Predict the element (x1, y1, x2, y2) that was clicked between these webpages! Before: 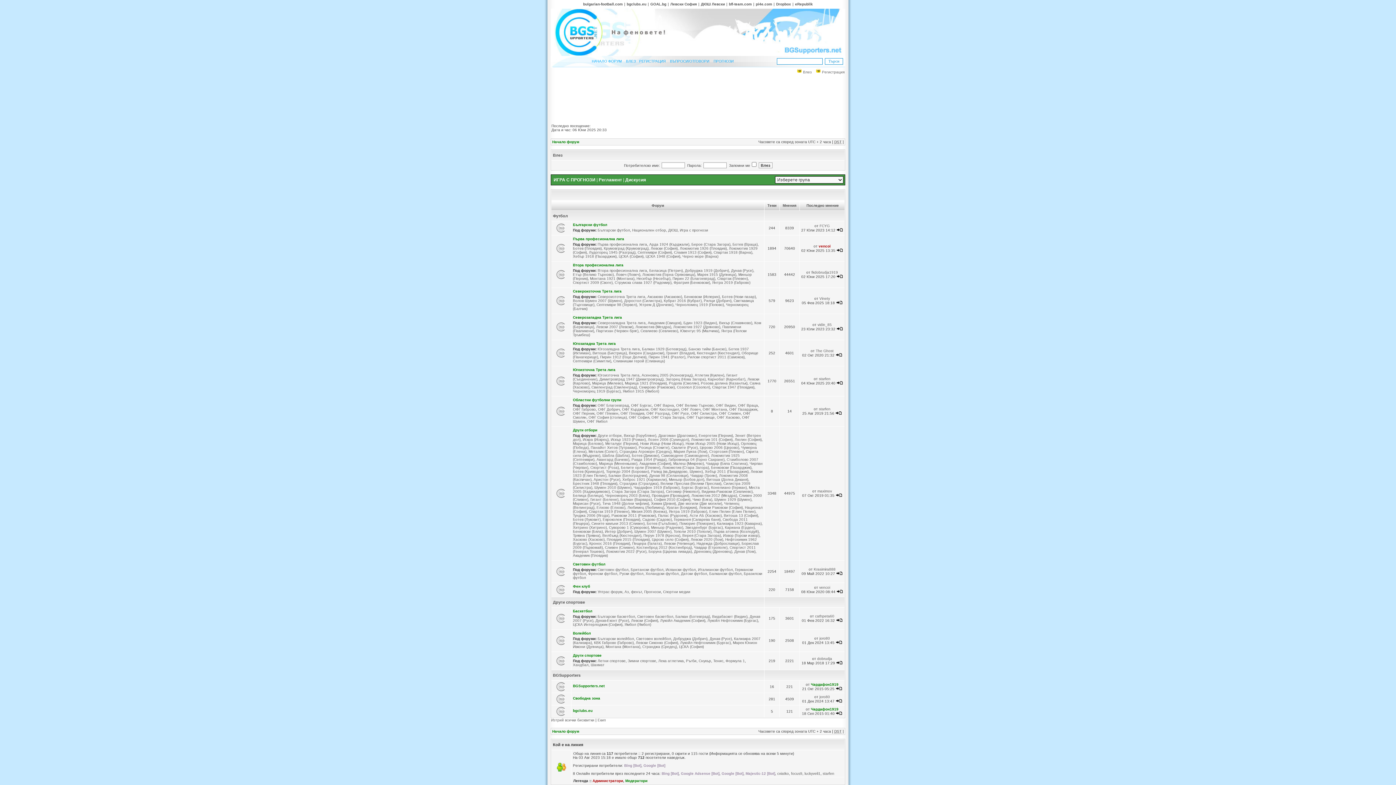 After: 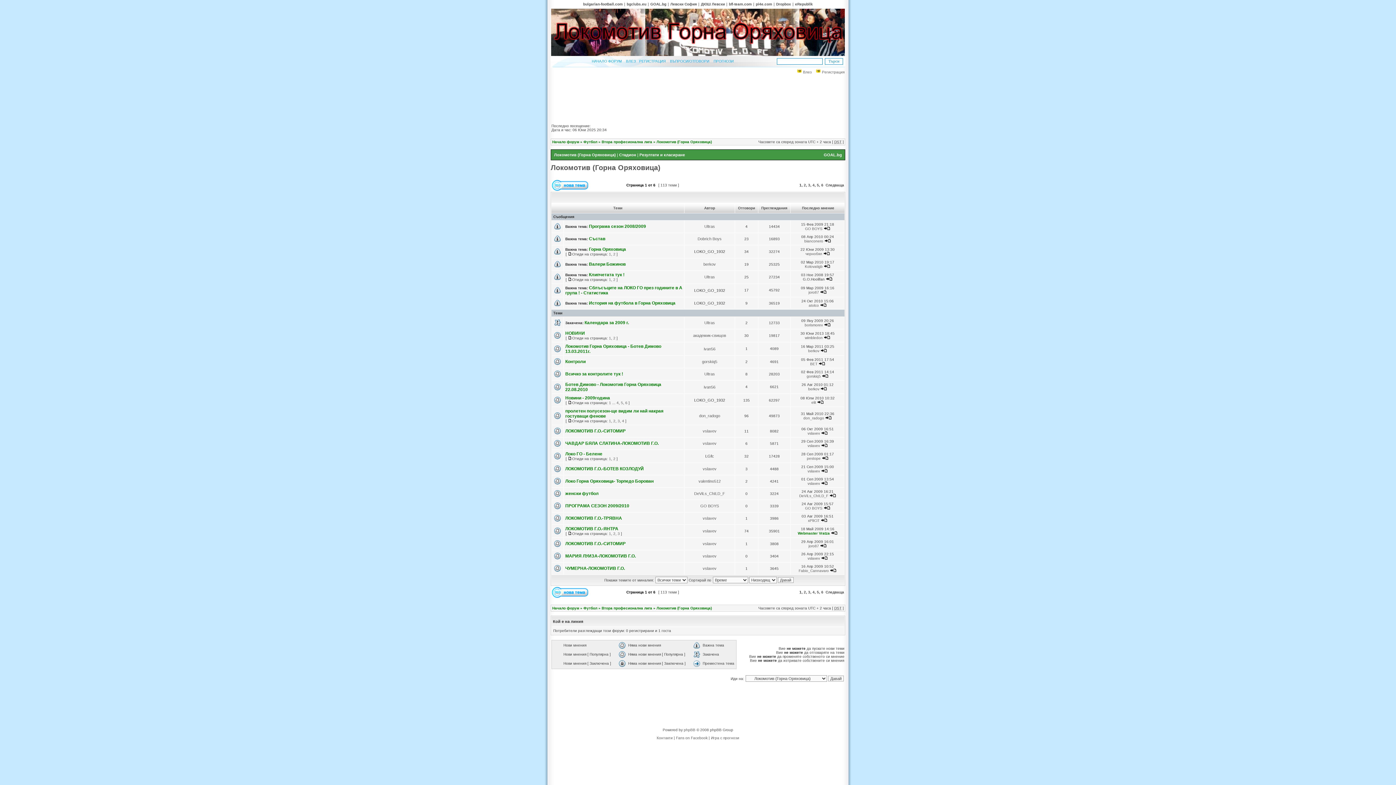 Action: label: Локомотив (Горна Оряховица) bbox: (642, 272, 695, 276)